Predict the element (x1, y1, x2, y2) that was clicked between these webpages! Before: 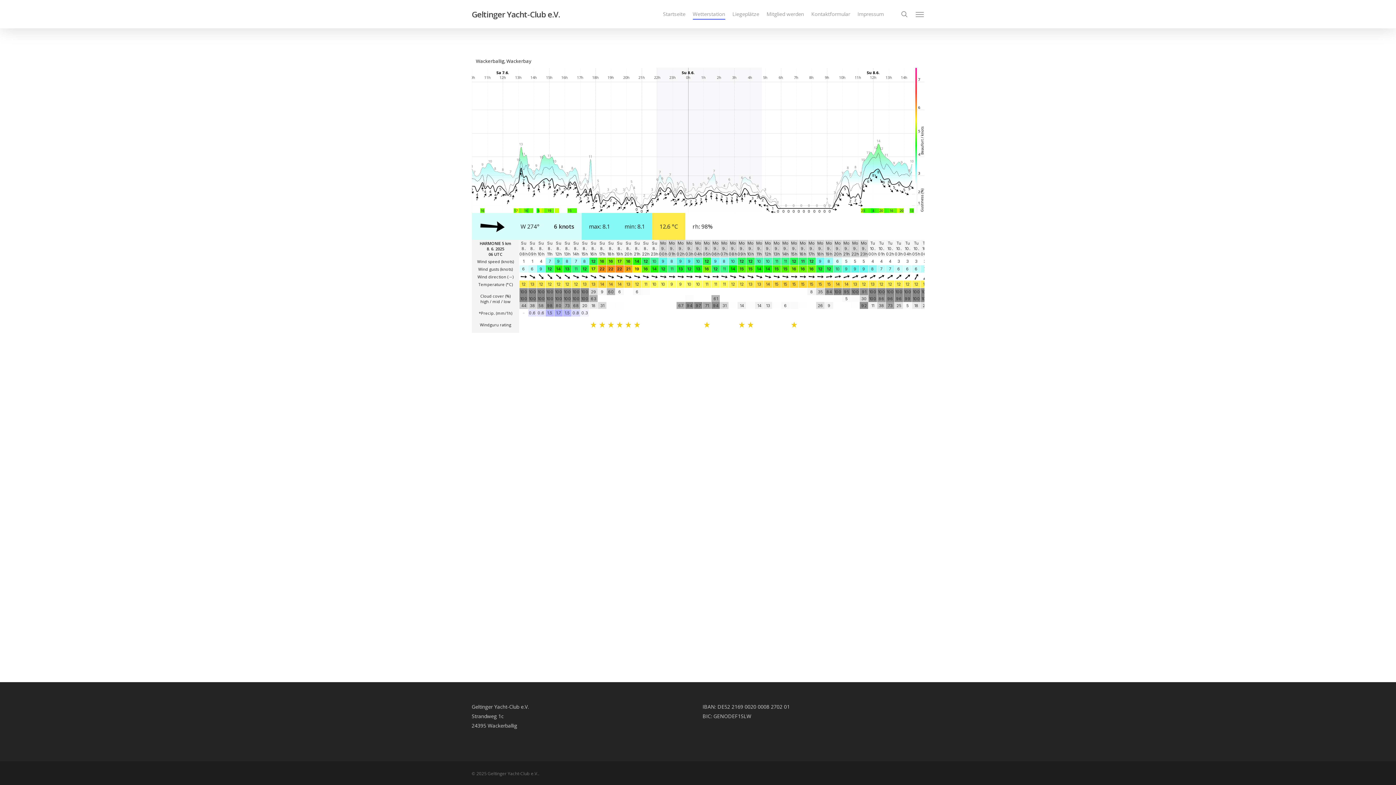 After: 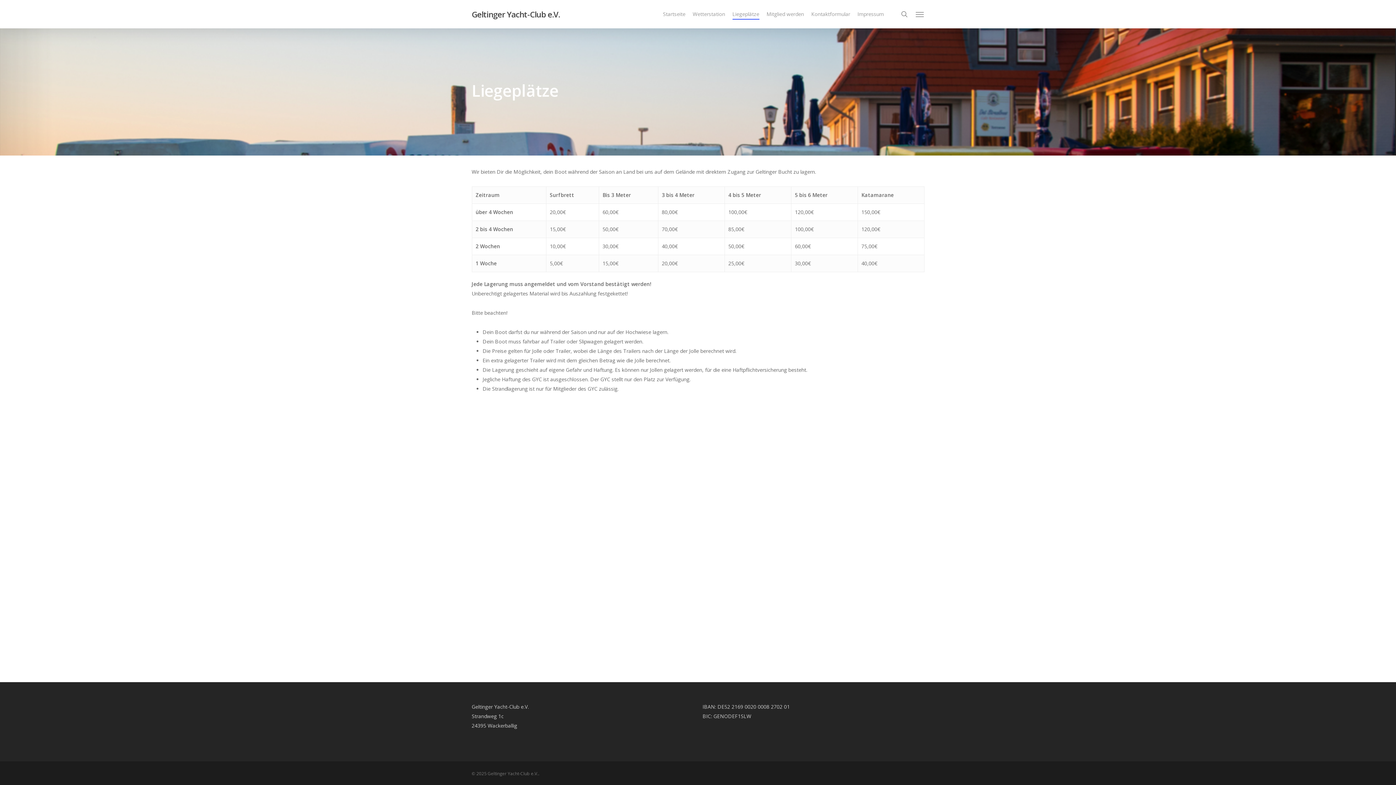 Action: label: Liegeplätze bbox: (732, 10, 759, 17)